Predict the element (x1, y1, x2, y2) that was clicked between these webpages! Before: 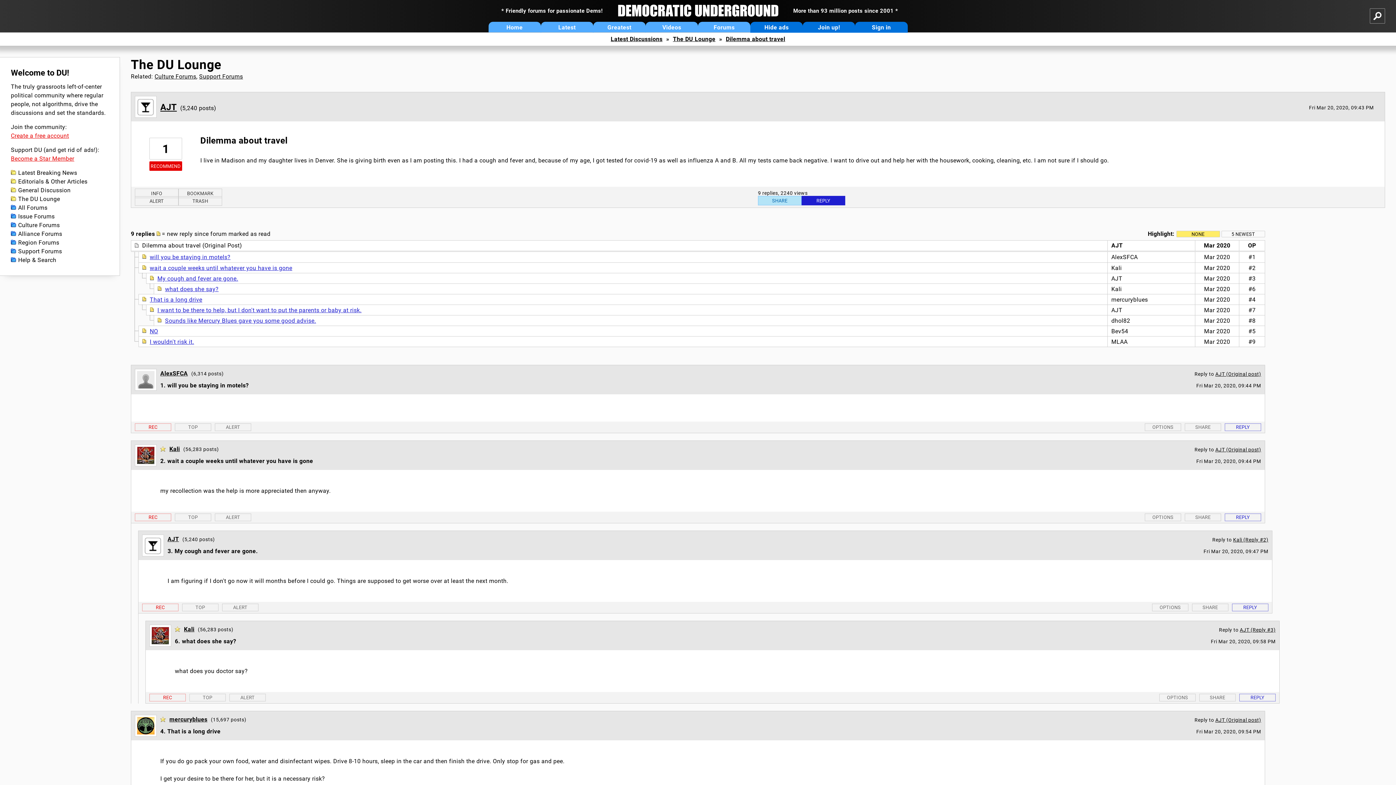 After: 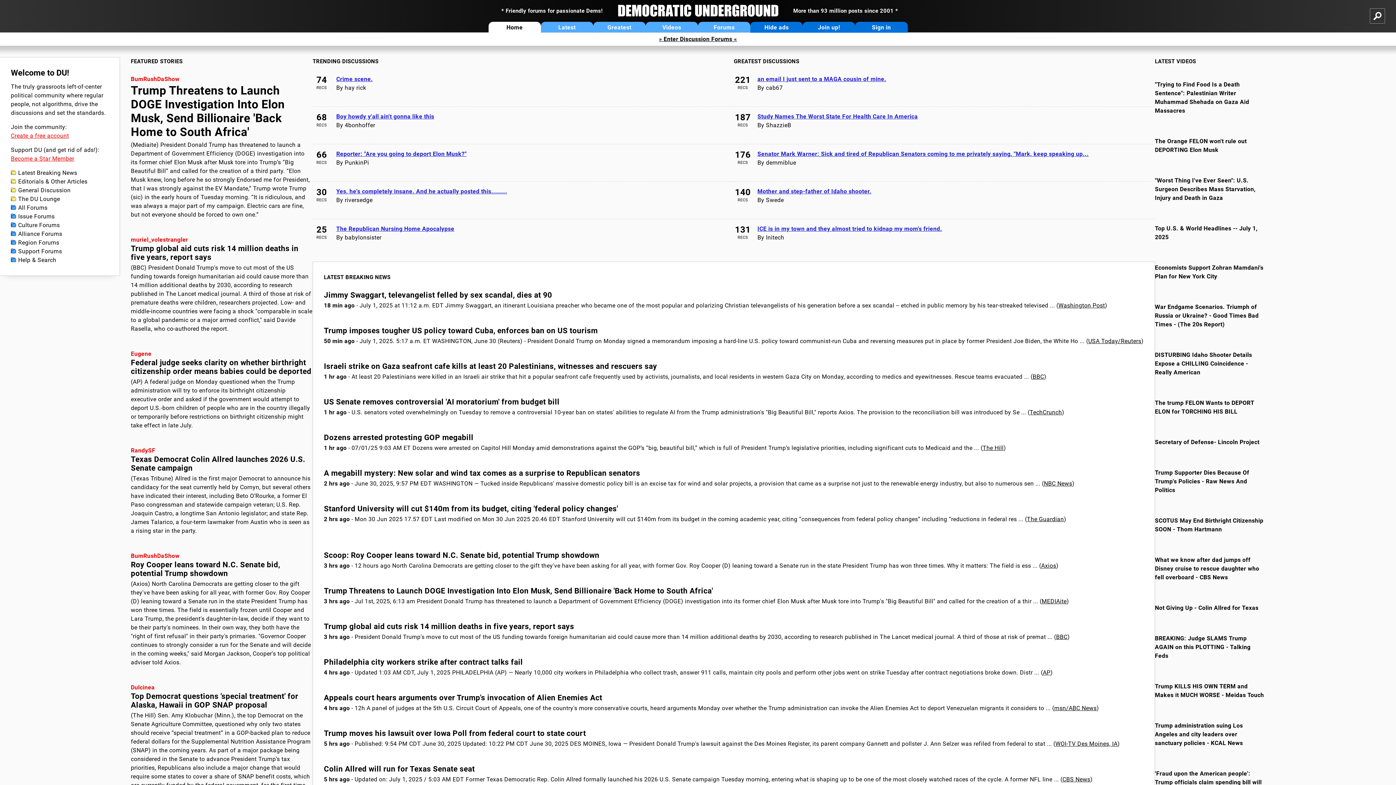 Action: bbox: (602, 4, 793, 17)